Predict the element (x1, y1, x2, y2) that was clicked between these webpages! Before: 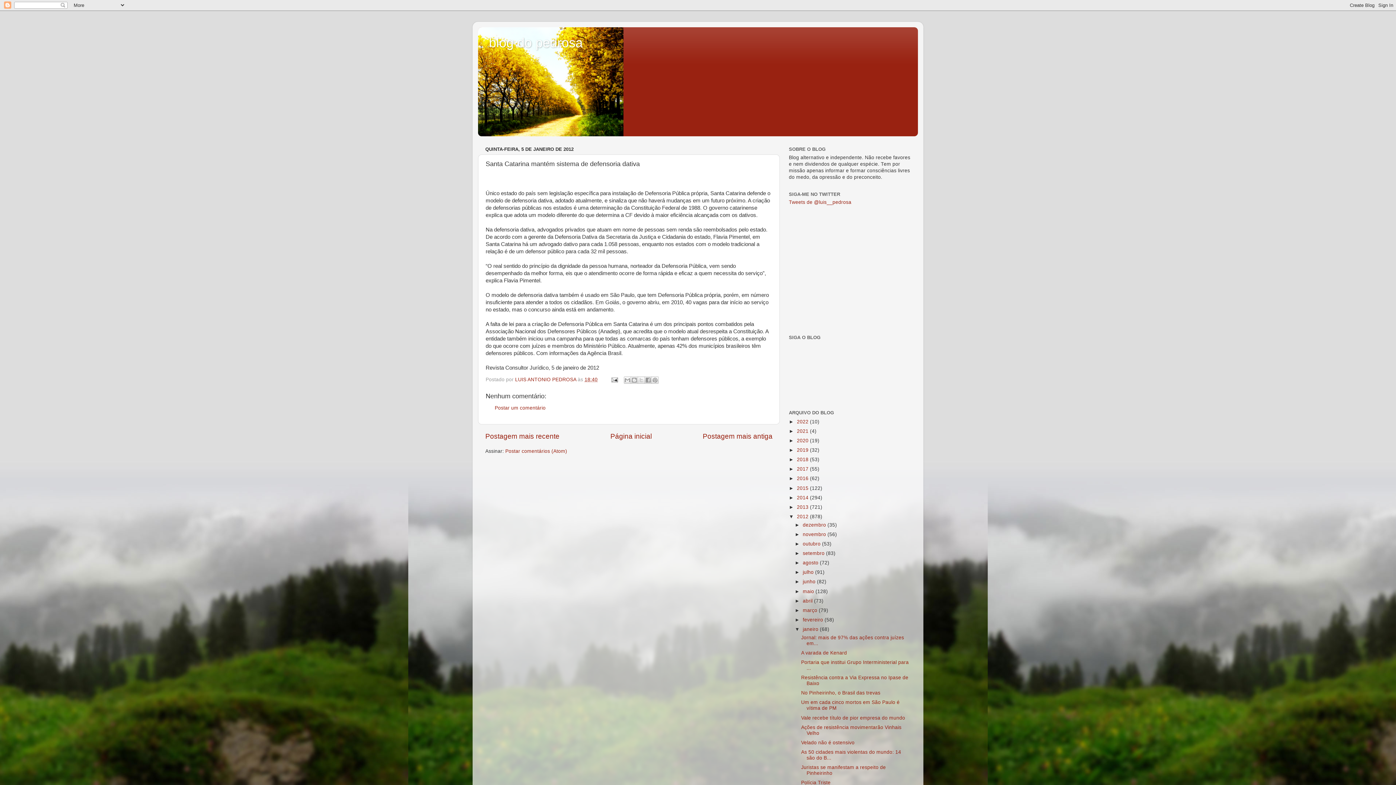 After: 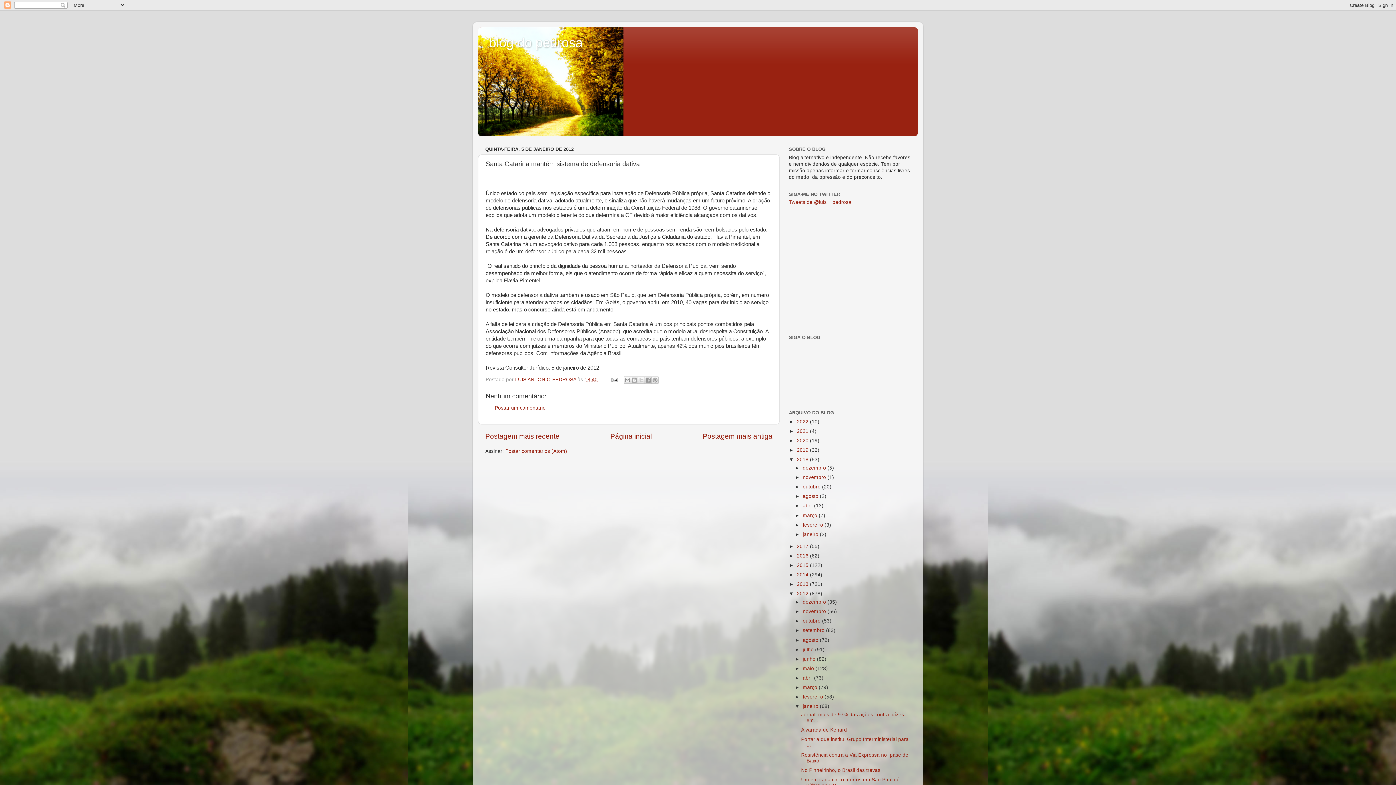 Action: label: ►   bbox: (789, 457, 797, 462)